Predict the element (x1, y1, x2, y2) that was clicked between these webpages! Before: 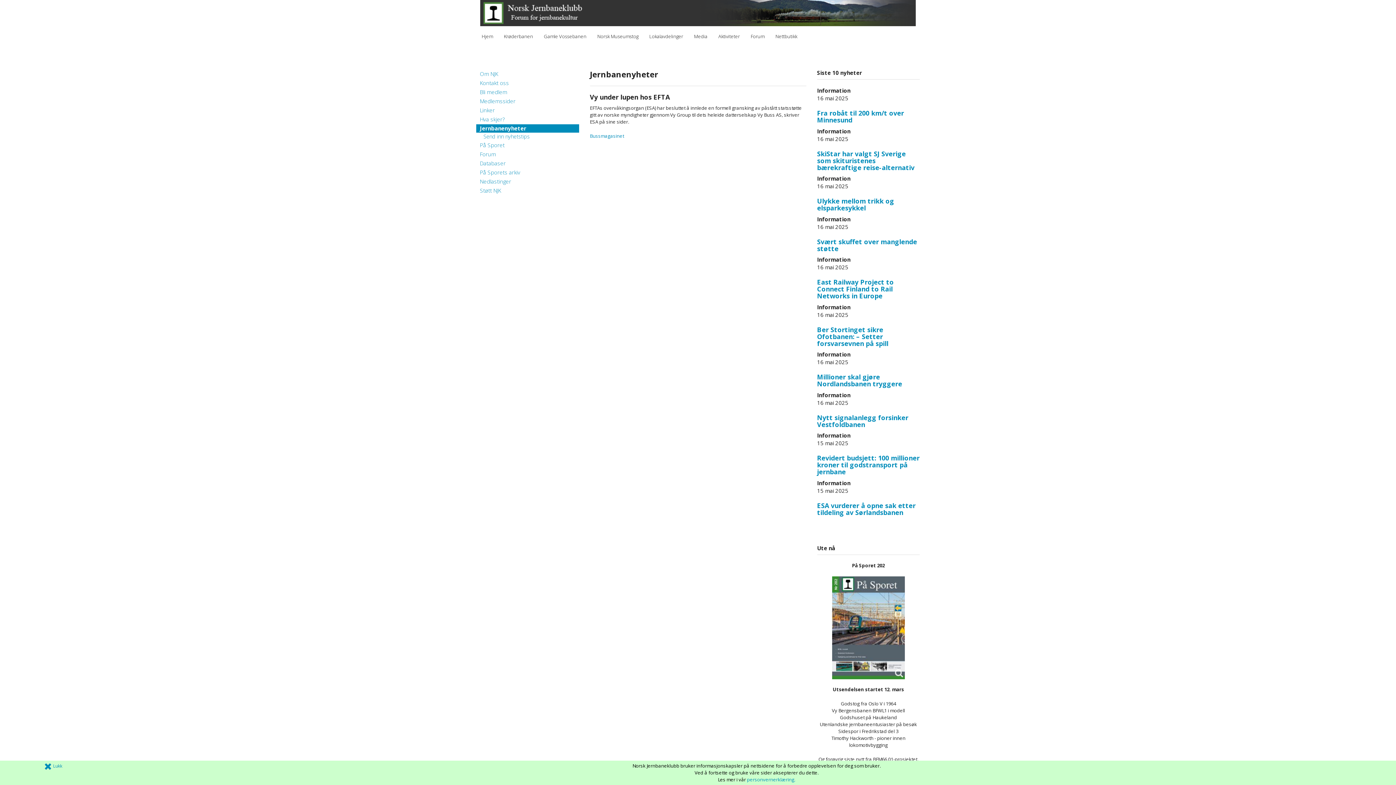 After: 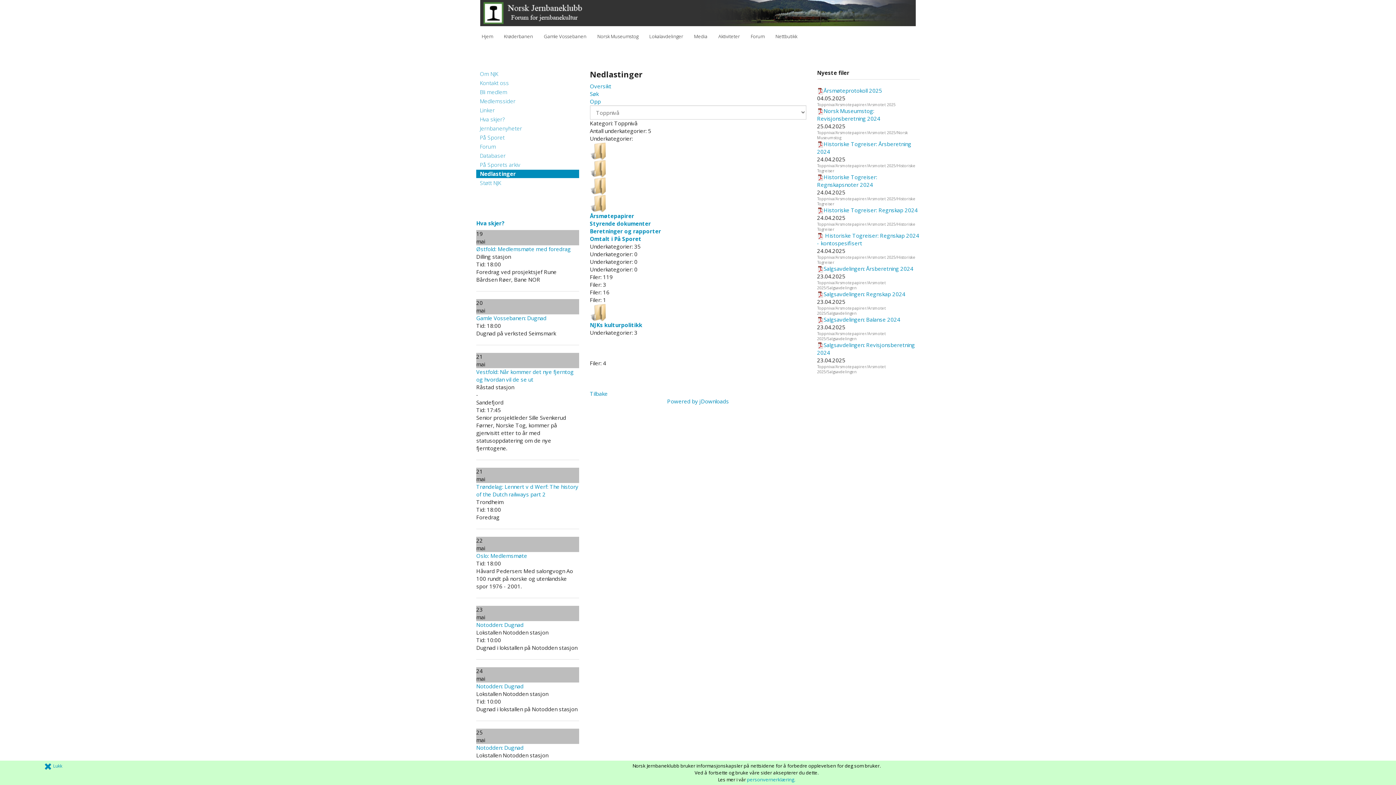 Action: bbox: (476, 177, 579, 185) label: Nedlastinger